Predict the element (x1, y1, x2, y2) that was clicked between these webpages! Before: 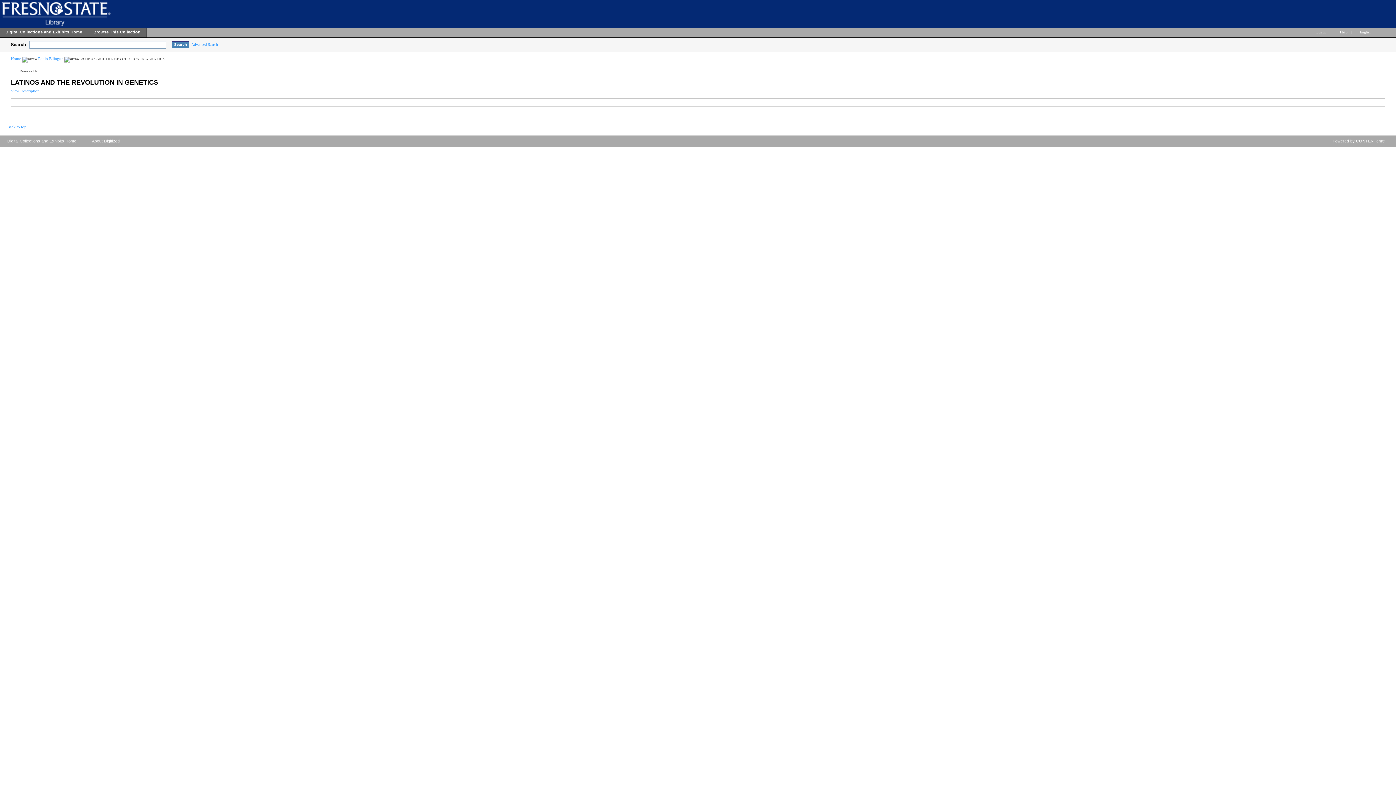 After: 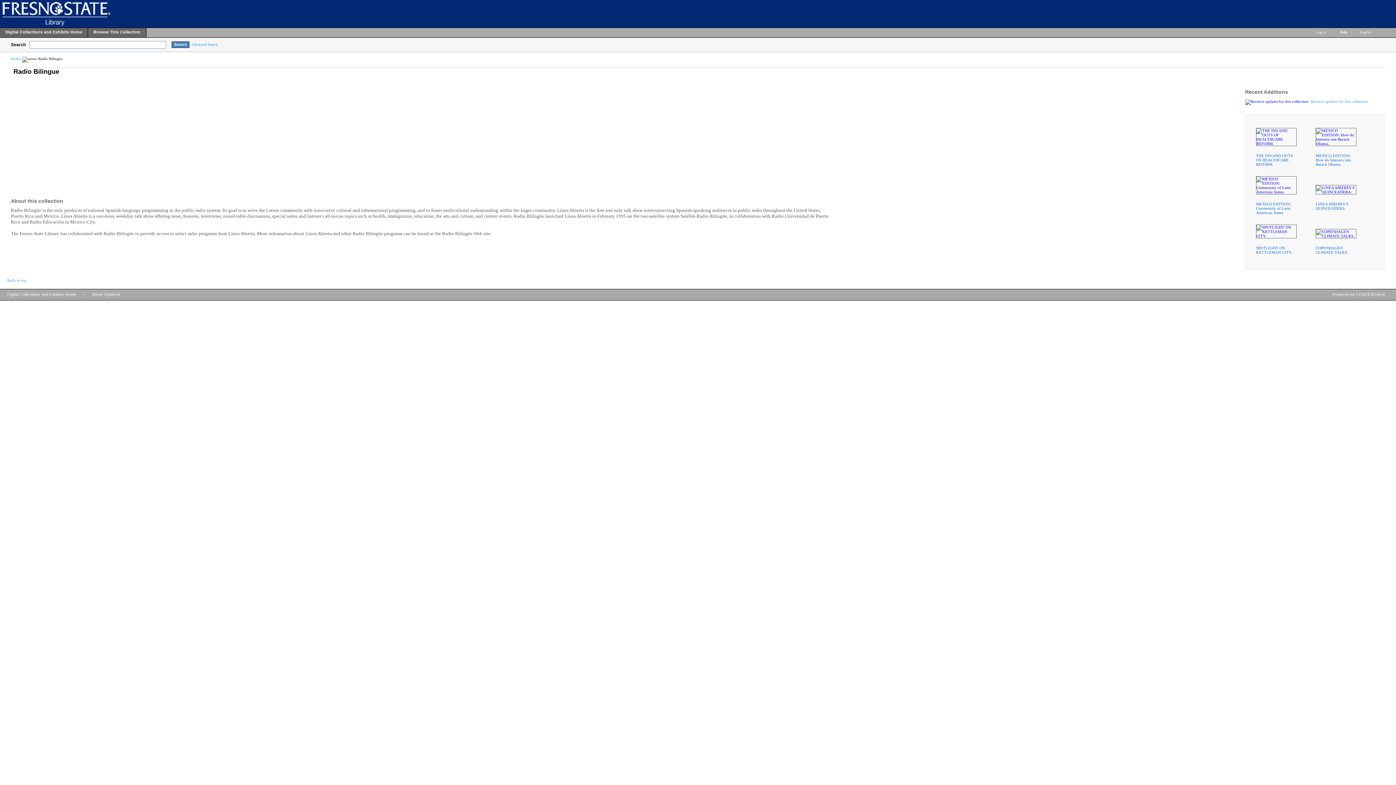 Action: bbox: (38, 56, 63, 60) label: Radio Bilingue